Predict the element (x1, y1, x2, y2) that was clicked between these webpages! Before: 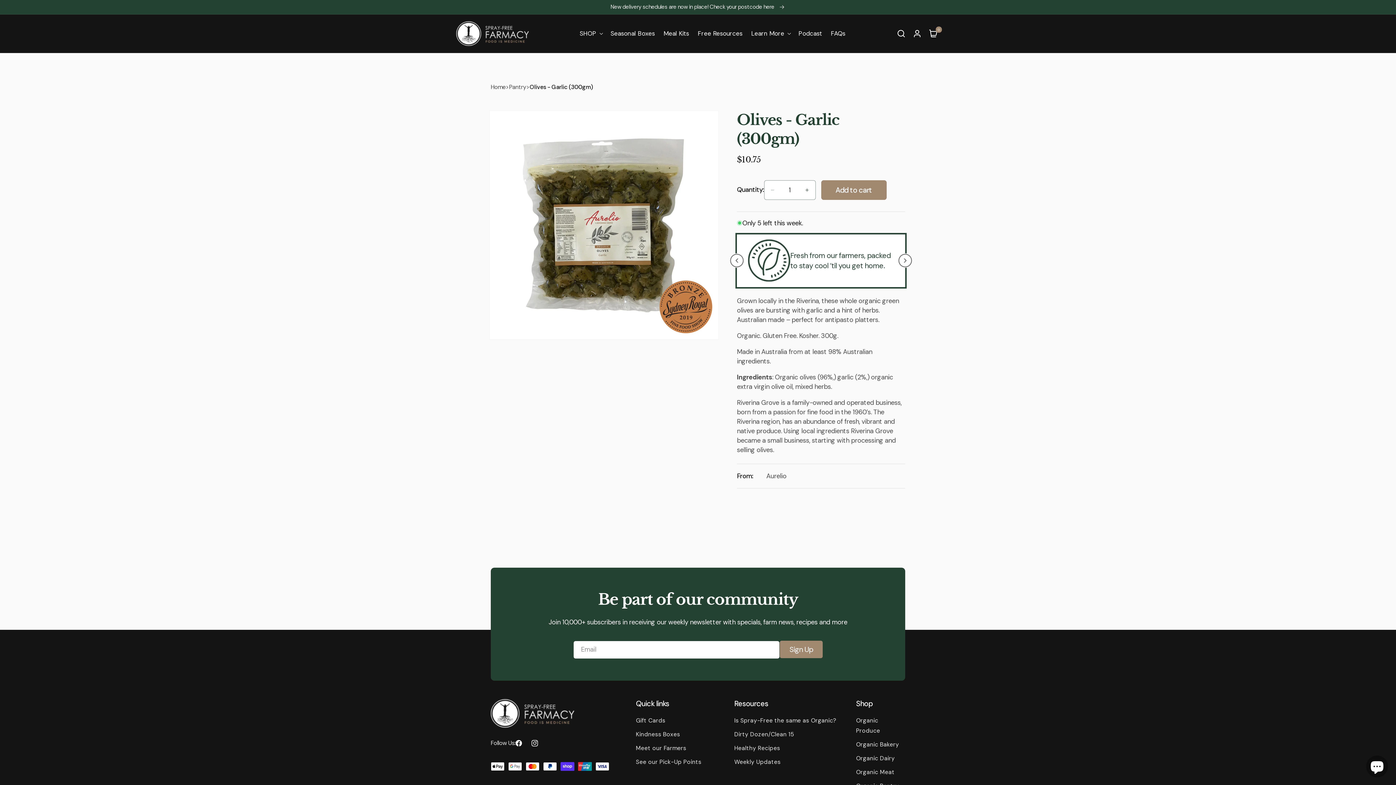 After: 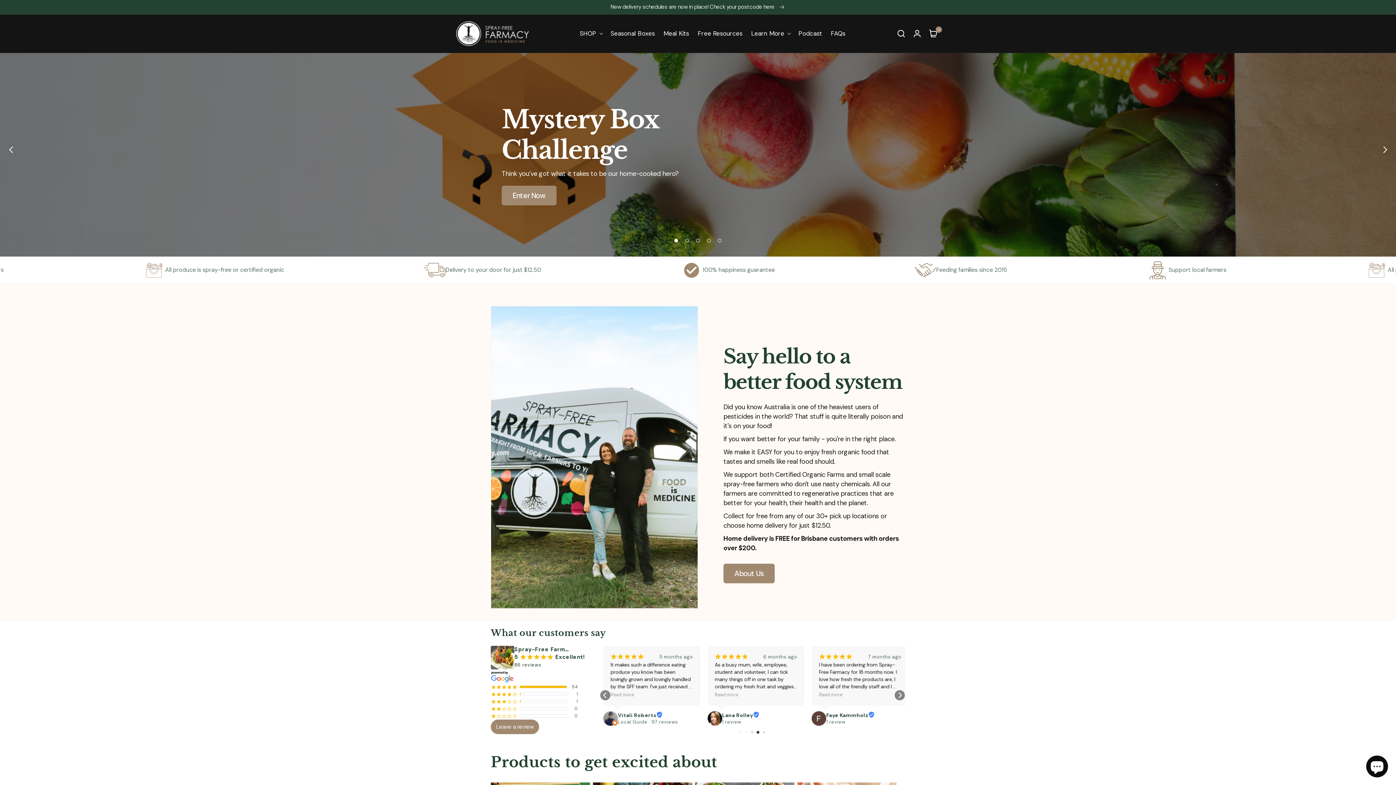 Action: bbox: (453, 18, 531, 49)